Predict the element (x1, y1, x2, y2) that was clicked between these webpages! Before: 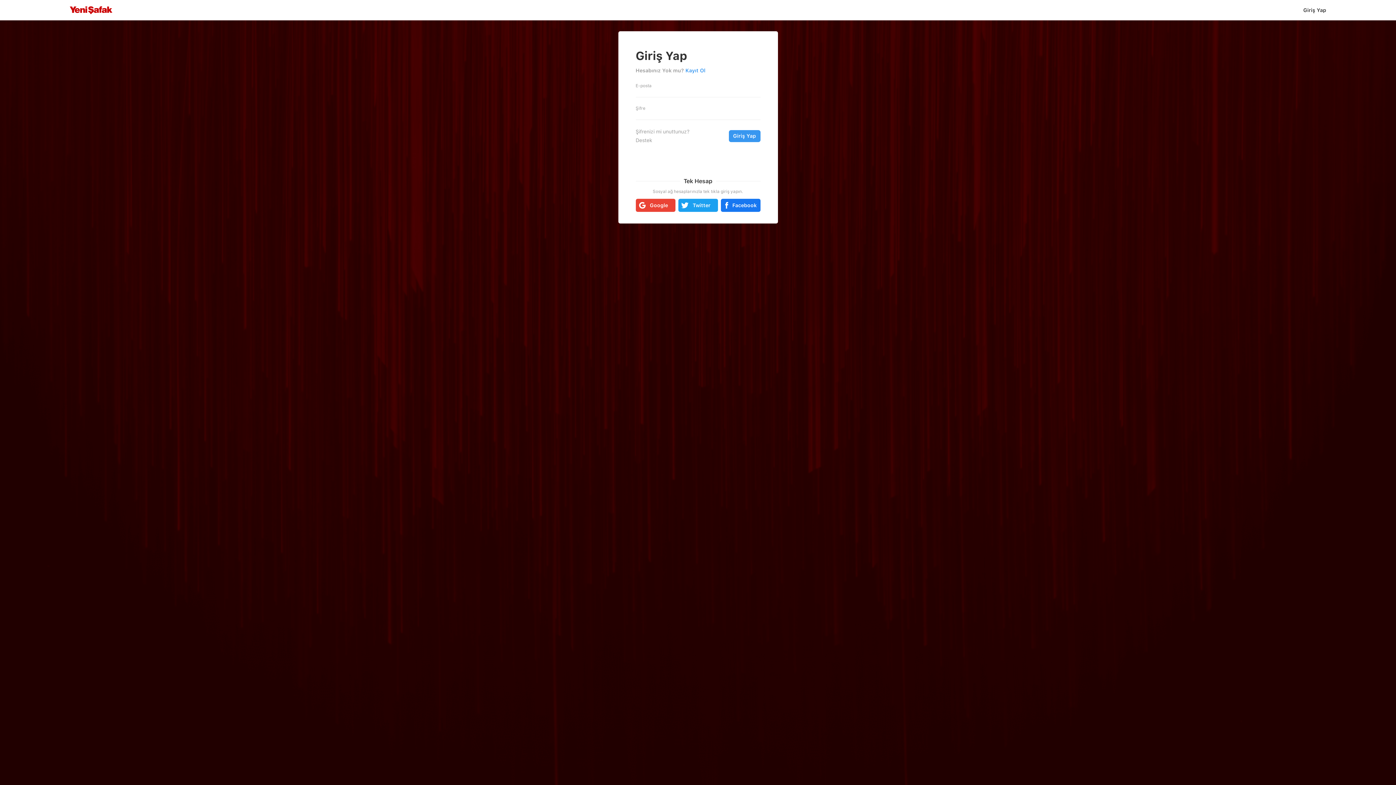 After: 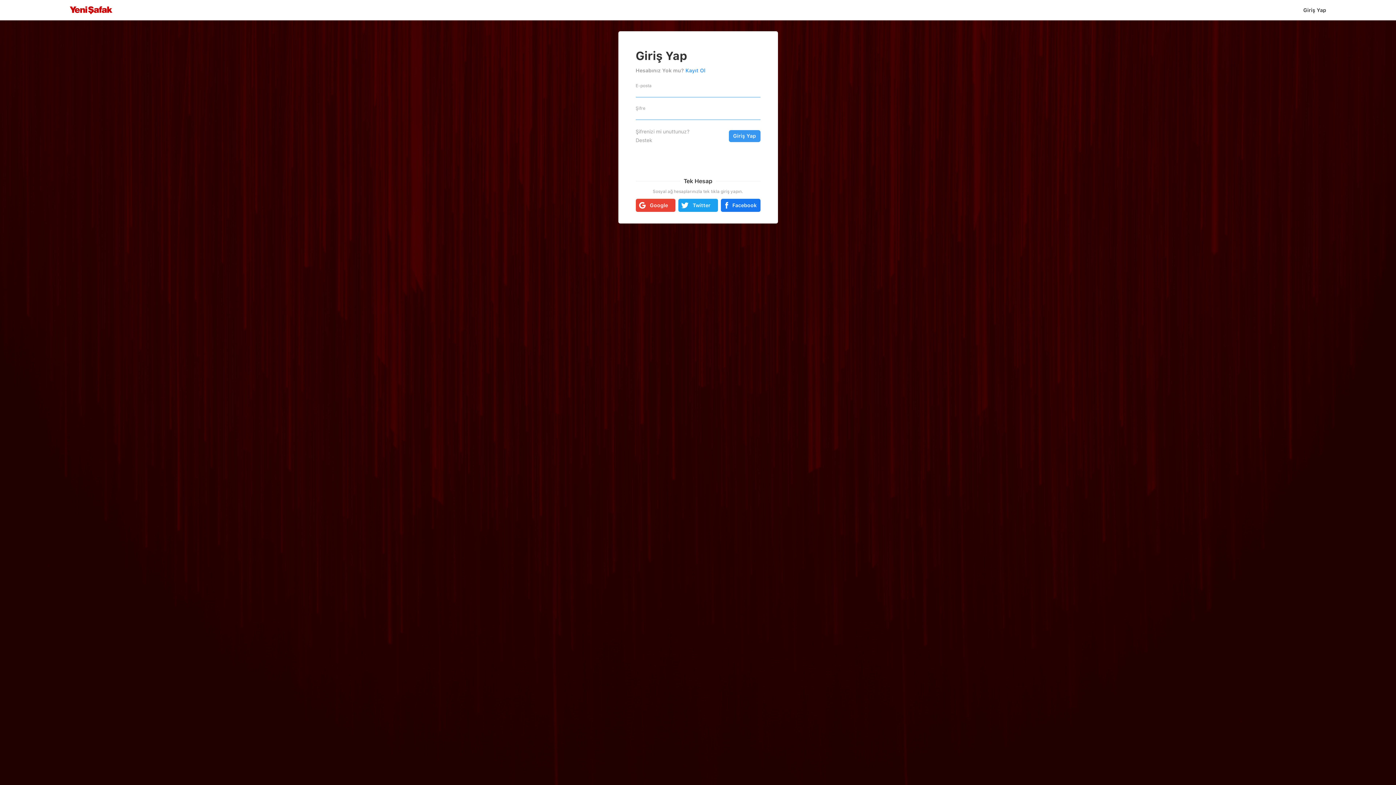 Action: bbox: (728, 130, 760, 142) label: Giriş Yap